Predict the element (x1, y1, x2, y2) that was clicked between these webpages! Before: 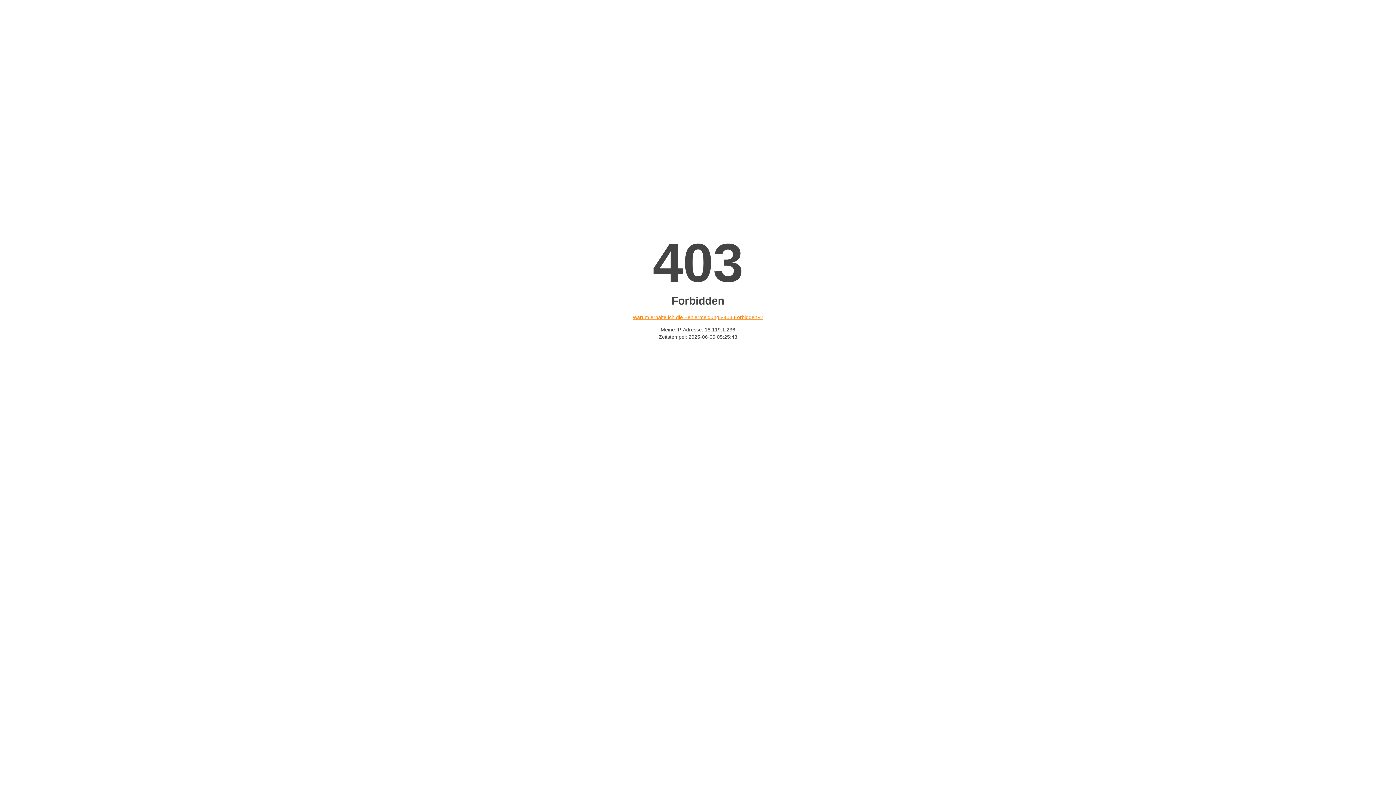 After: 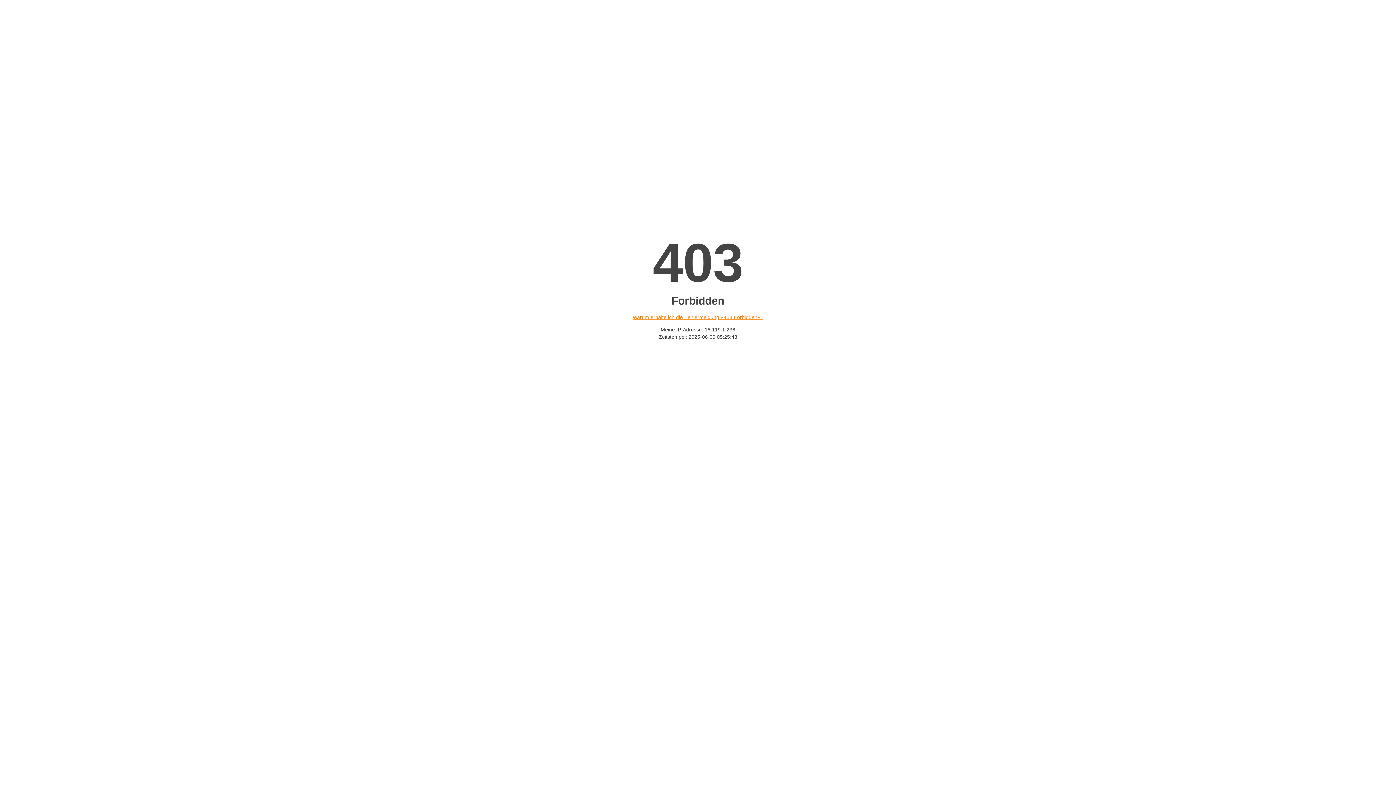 Action: label: Warum erhalte ich die Fehlermeldung «403 Forbidden»? bbox: (632, 314, 763, 320)